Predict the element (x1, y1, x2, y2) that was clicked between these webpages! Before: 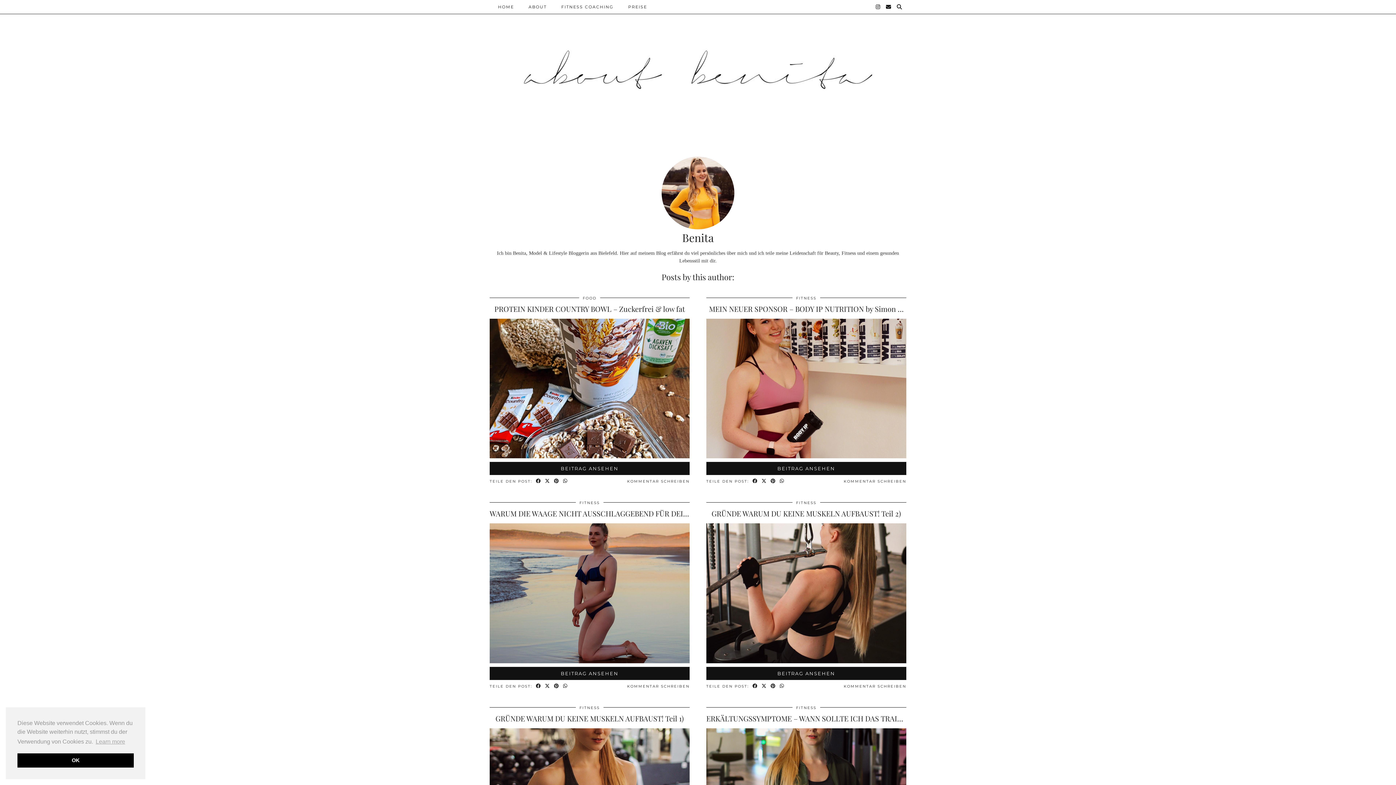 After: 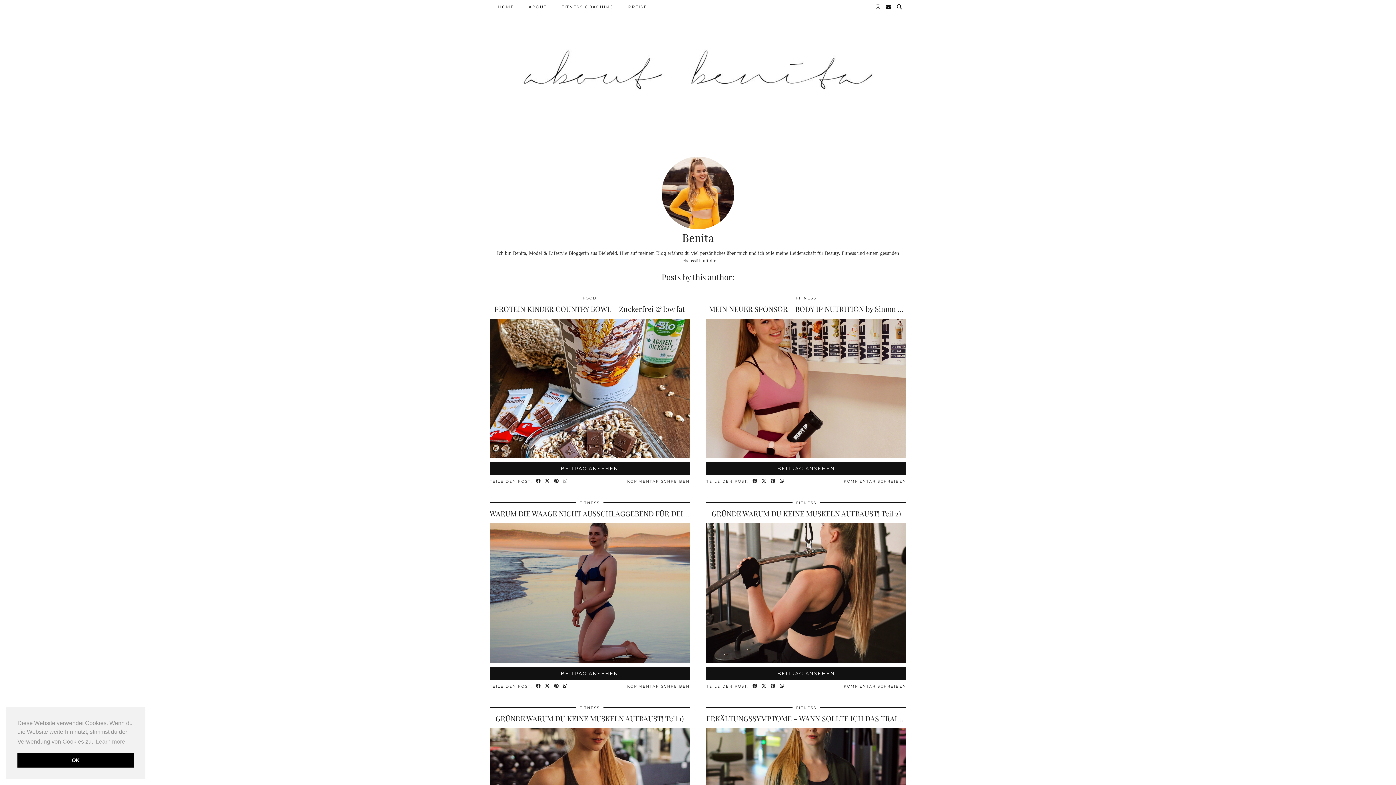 Action: bbox: (561, 479, 569, 484) label: Send via WhatsApp